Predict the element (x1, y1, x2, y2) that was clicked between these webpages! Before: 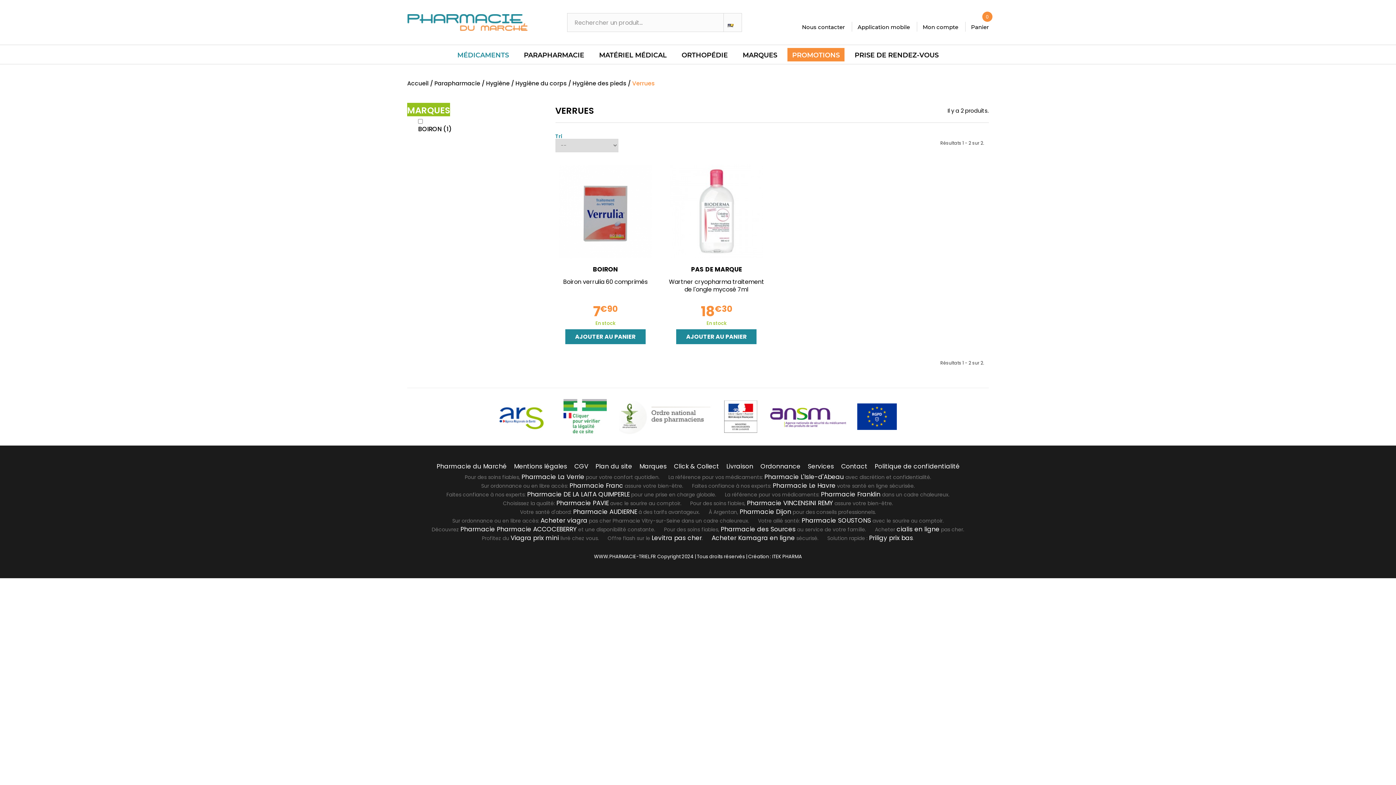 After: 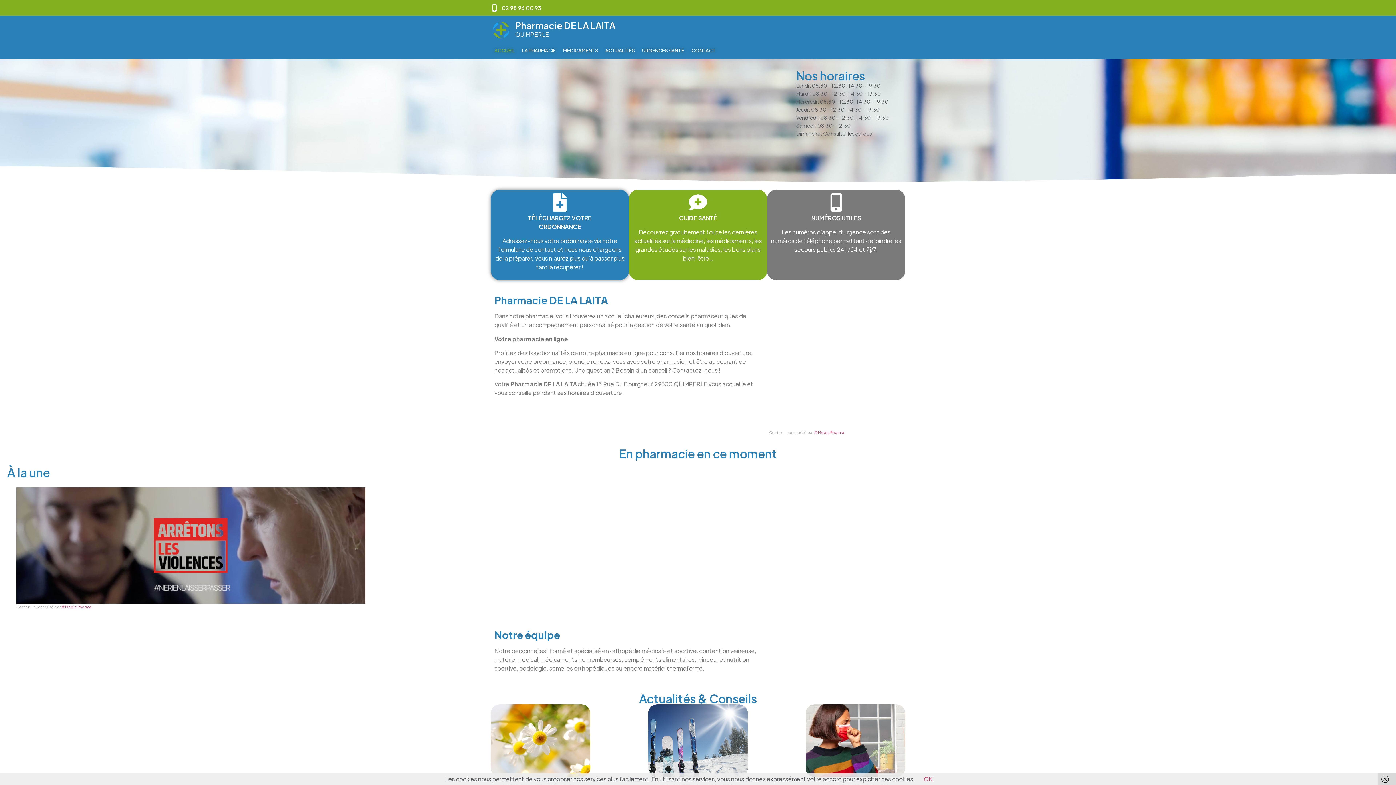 Action: bbox: (527, 488, 629, 500) label: Pharmacie DE LA LAITA QUIMPERLE